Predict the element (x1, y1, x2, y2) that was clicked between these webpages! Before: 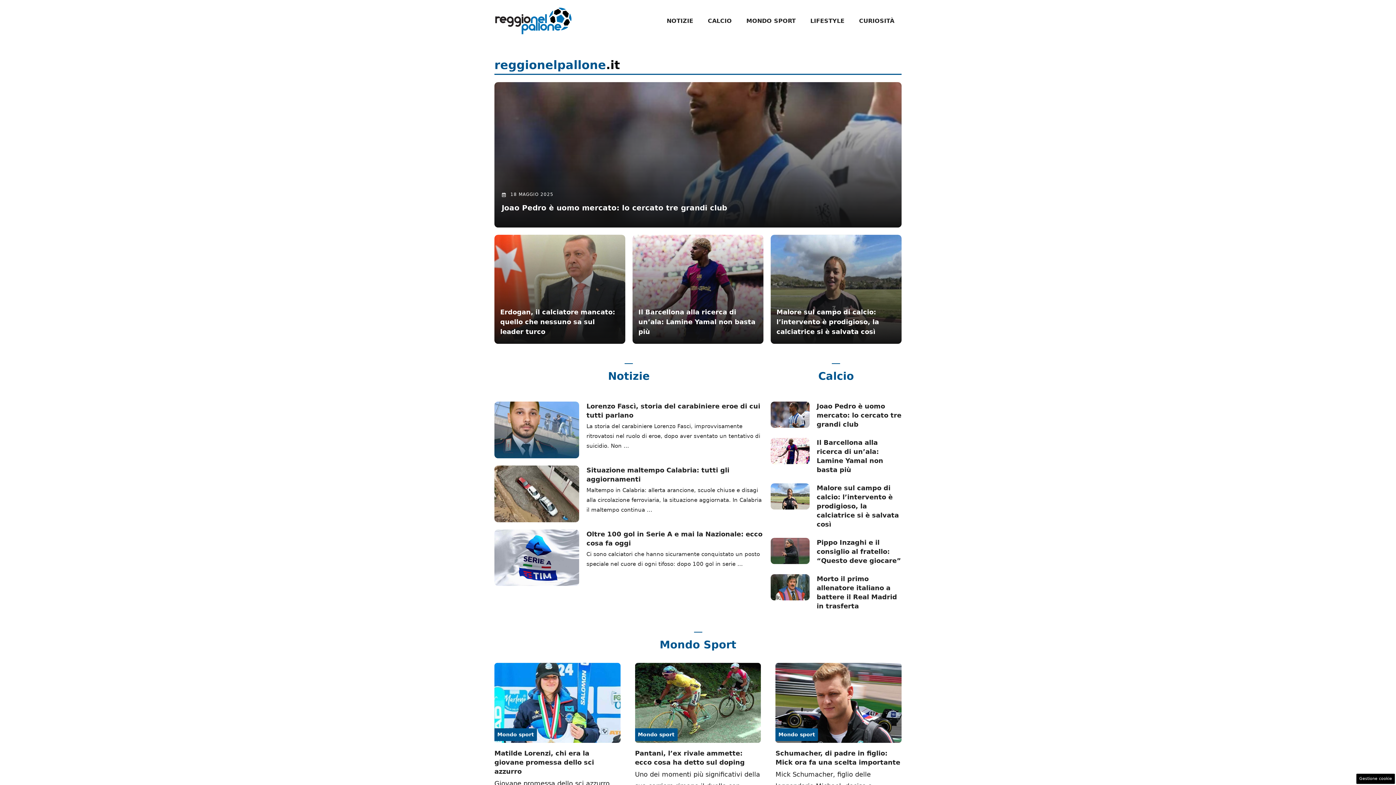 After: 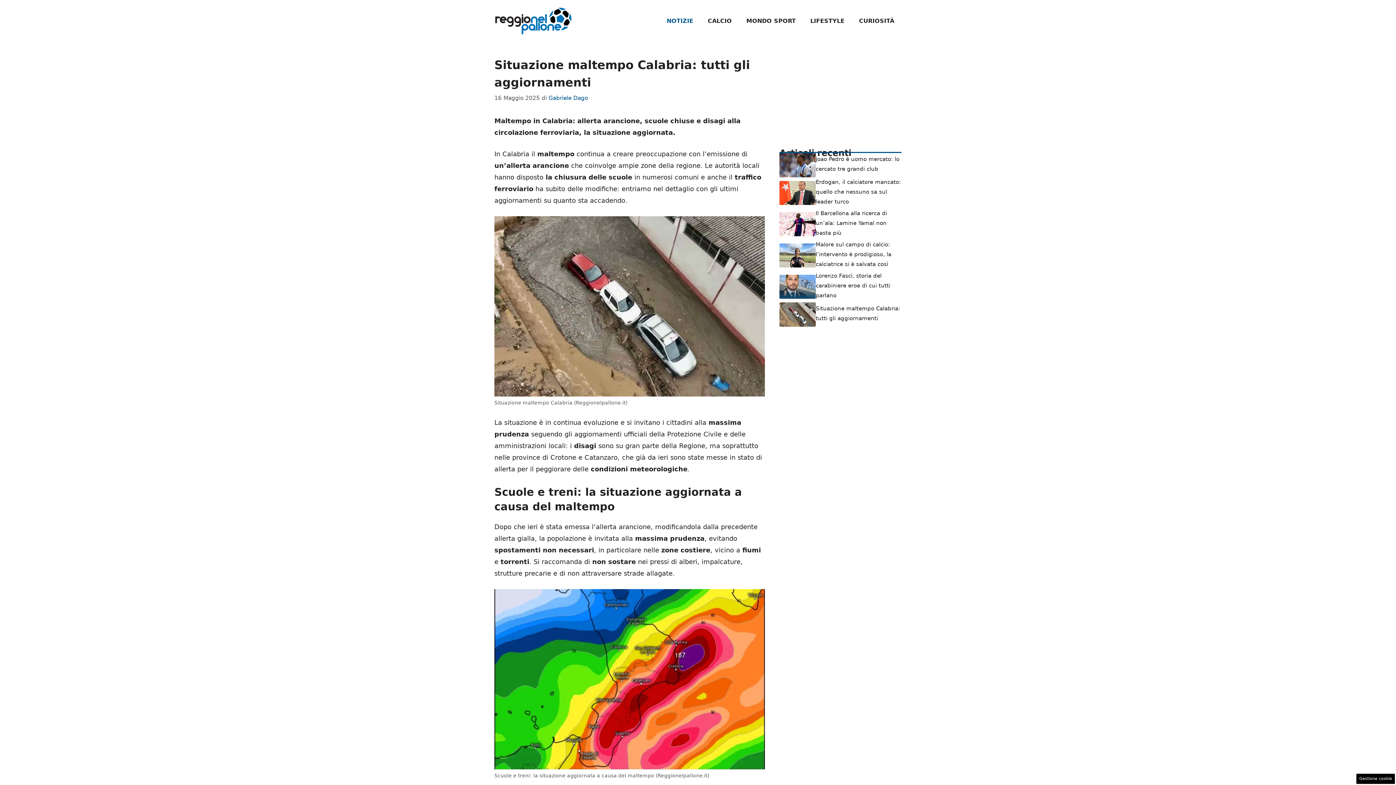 Action: bbox: (494, 489, 579, 497)